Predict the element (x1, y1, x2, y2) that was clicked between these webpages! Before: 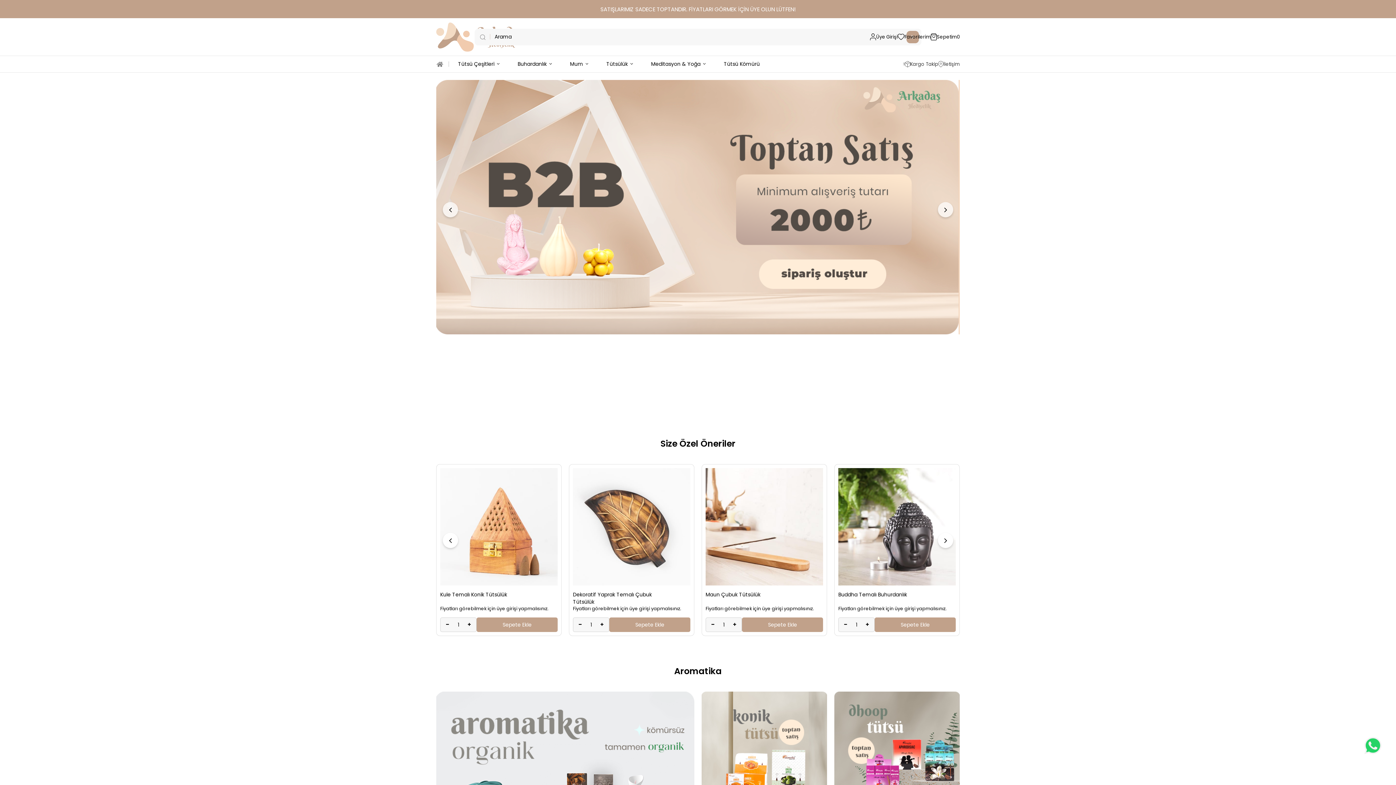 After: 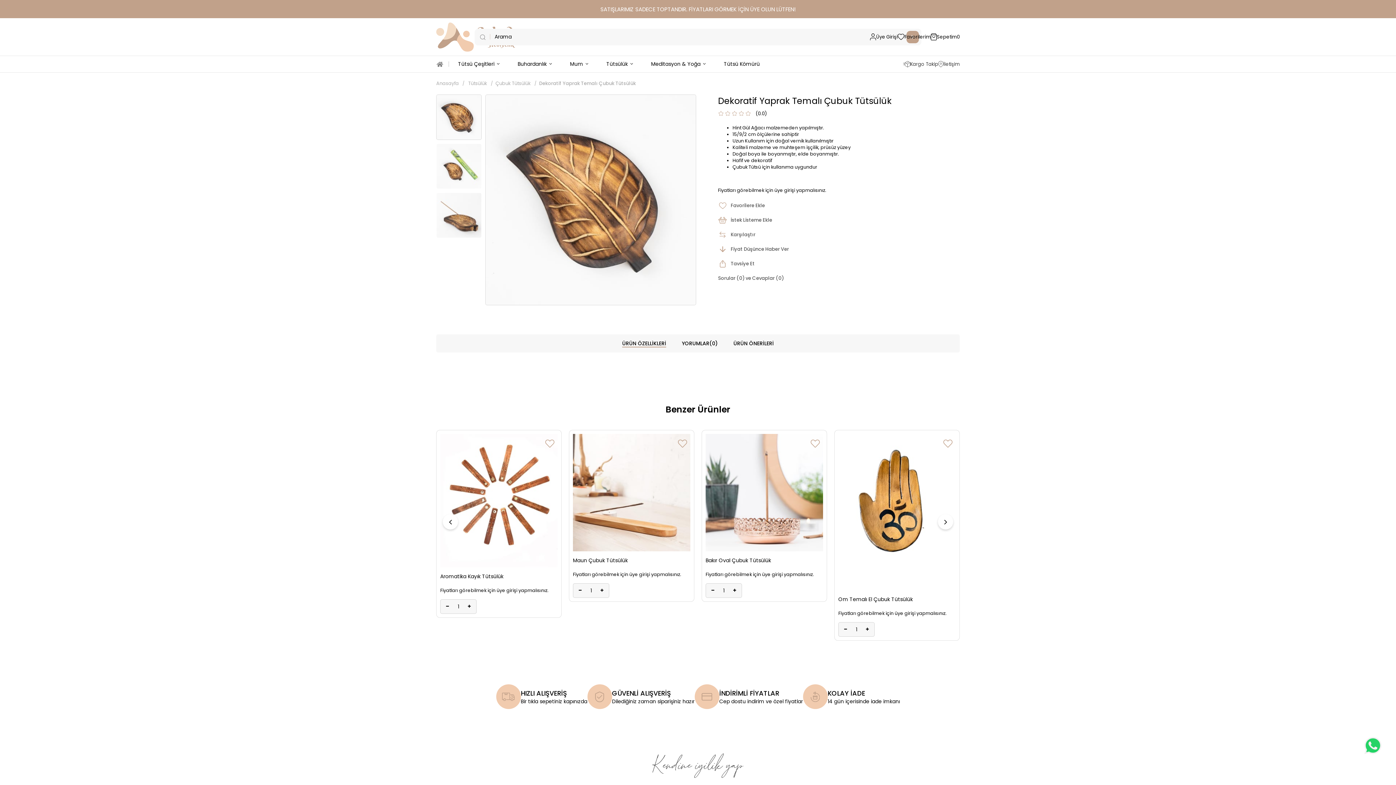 Action: bbox: (705, 474, 787, 488) label: Dekoratif Yaprak Temalı Çubuk Tütsülük